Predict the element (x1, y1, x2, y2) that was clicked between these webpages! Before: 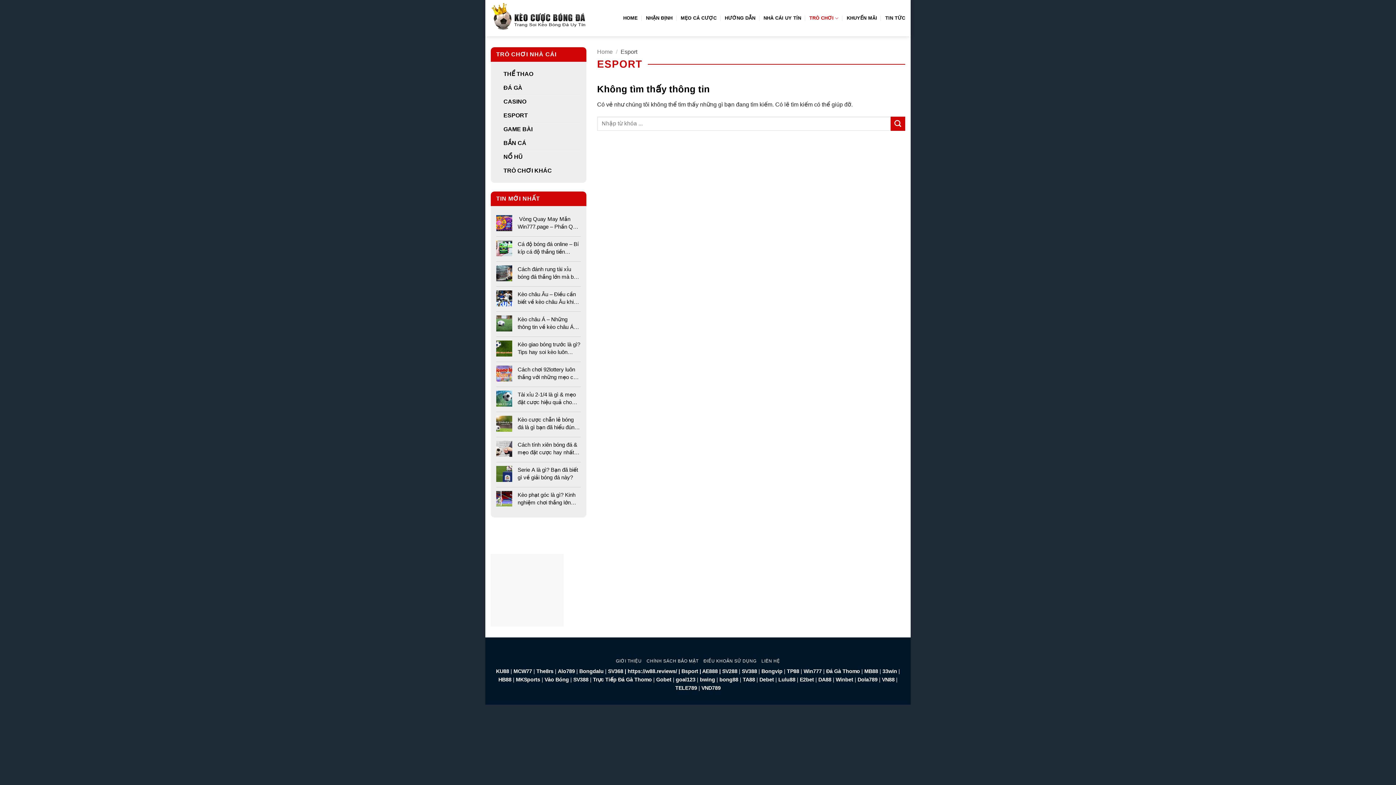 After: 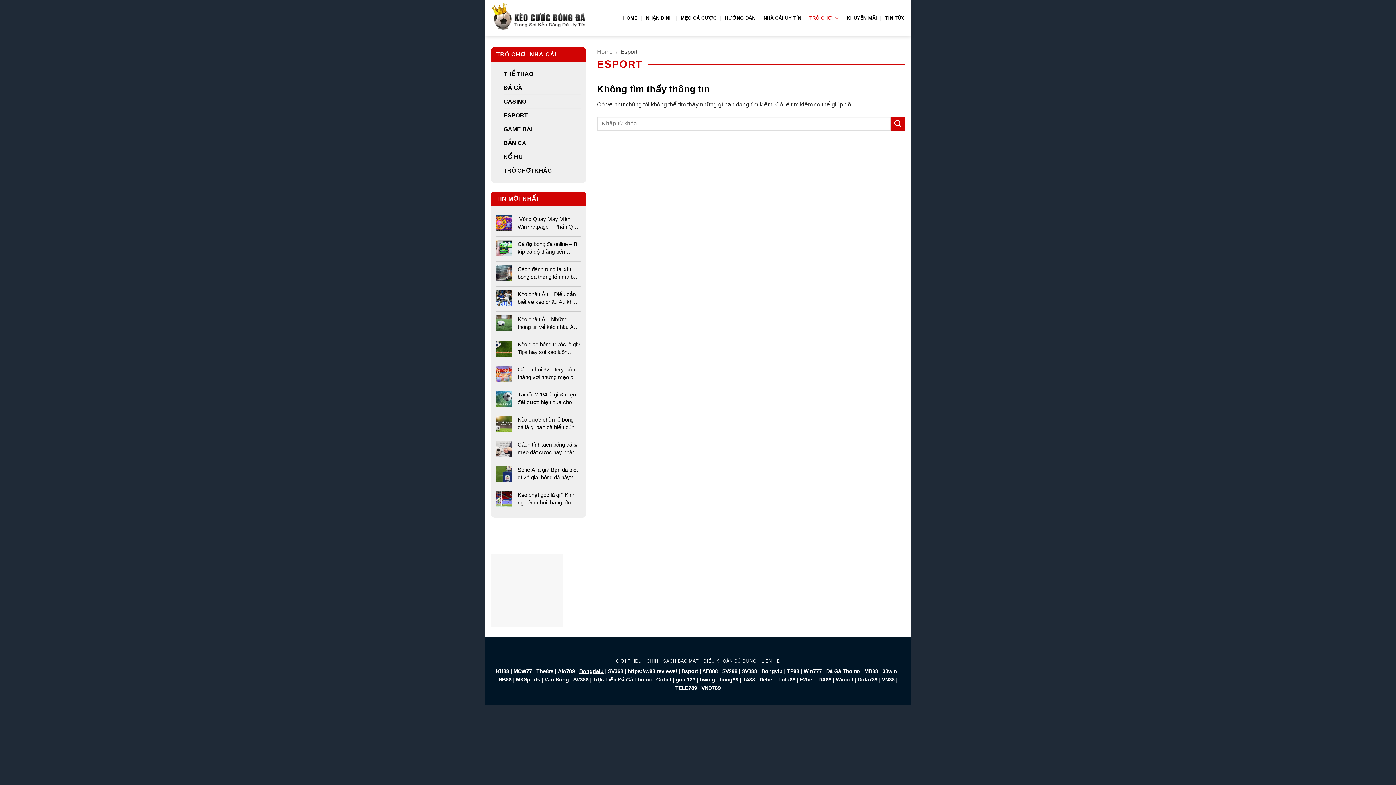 Action: label: Bongdalu bbox: (579, 668, 603, 674)